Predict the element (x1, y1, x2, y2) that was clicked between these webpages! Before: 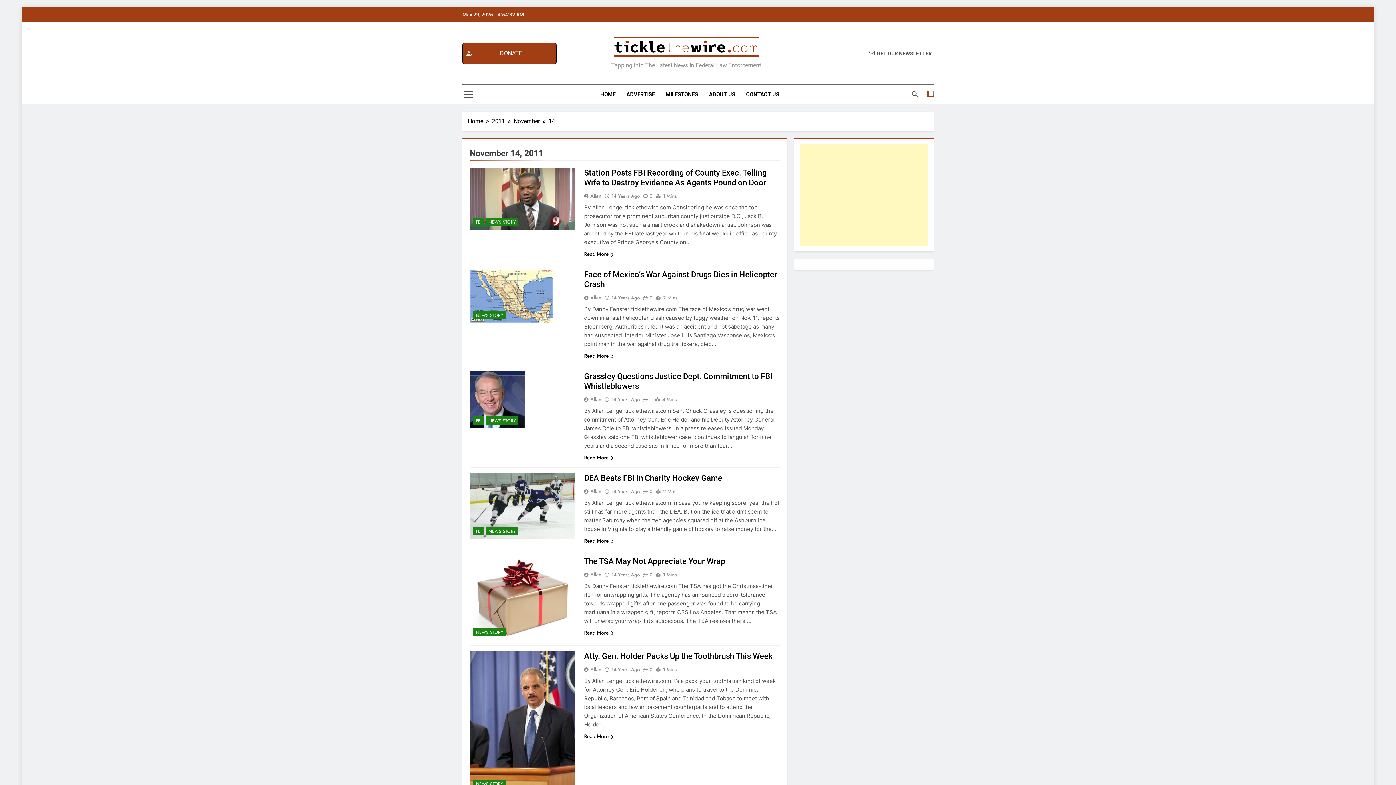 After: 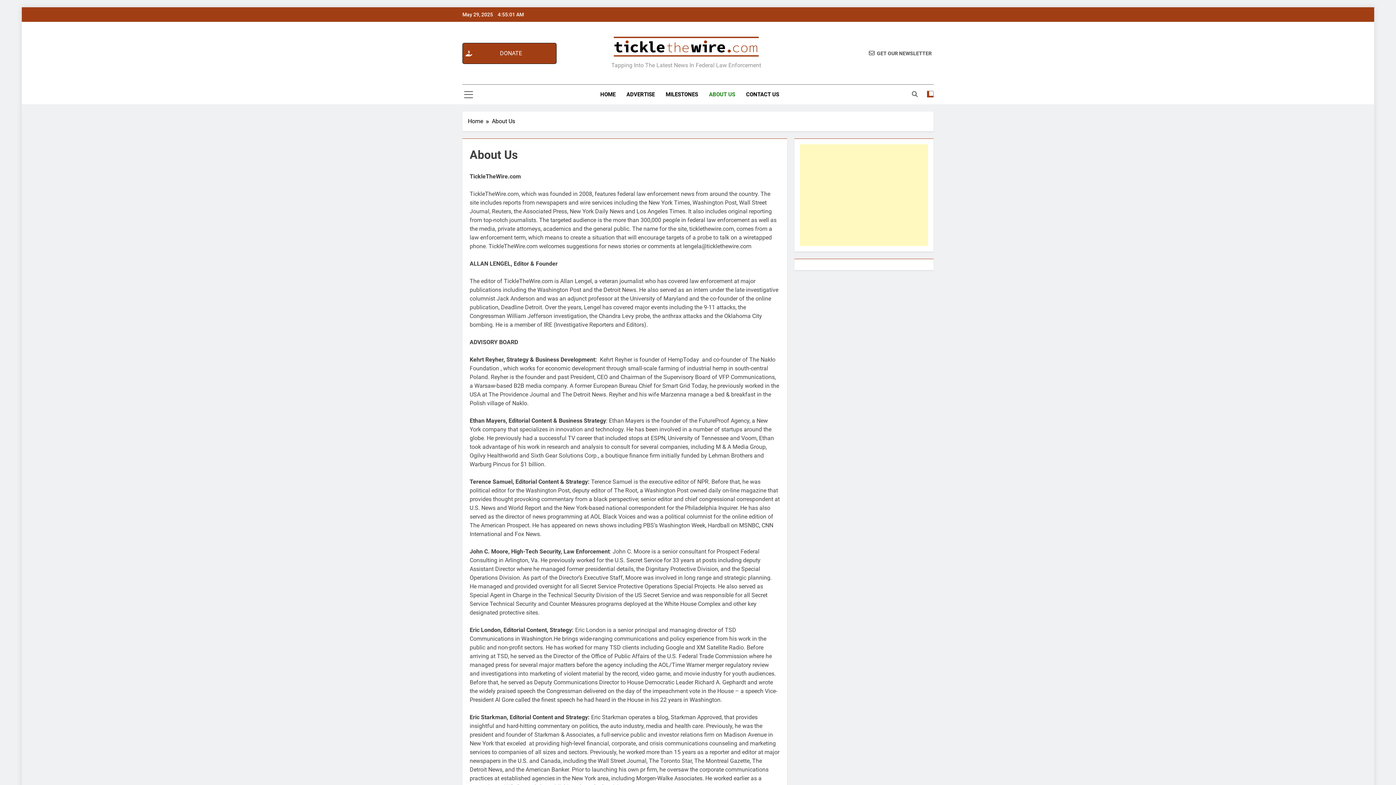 Action: bbox: (703, 84, 740, 104) label: ABOUT US